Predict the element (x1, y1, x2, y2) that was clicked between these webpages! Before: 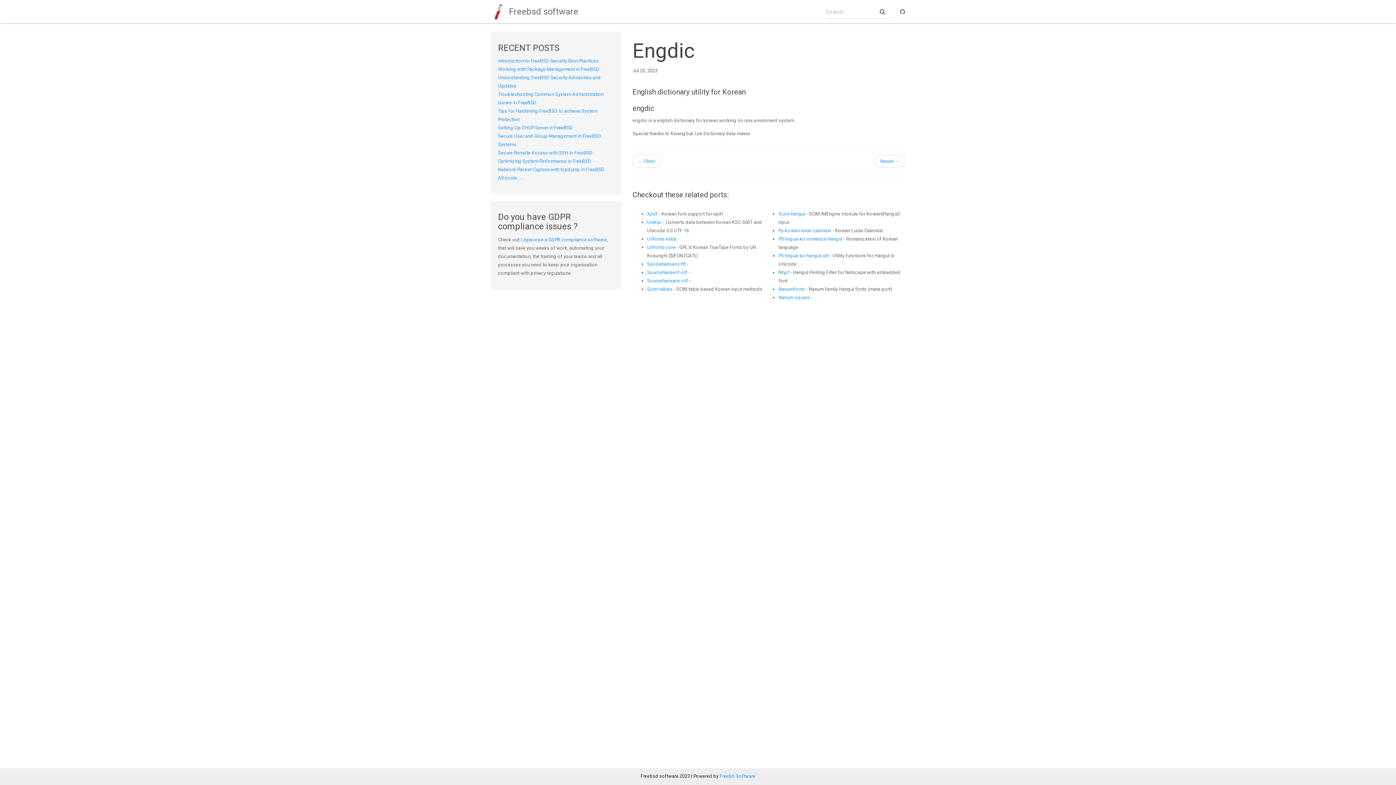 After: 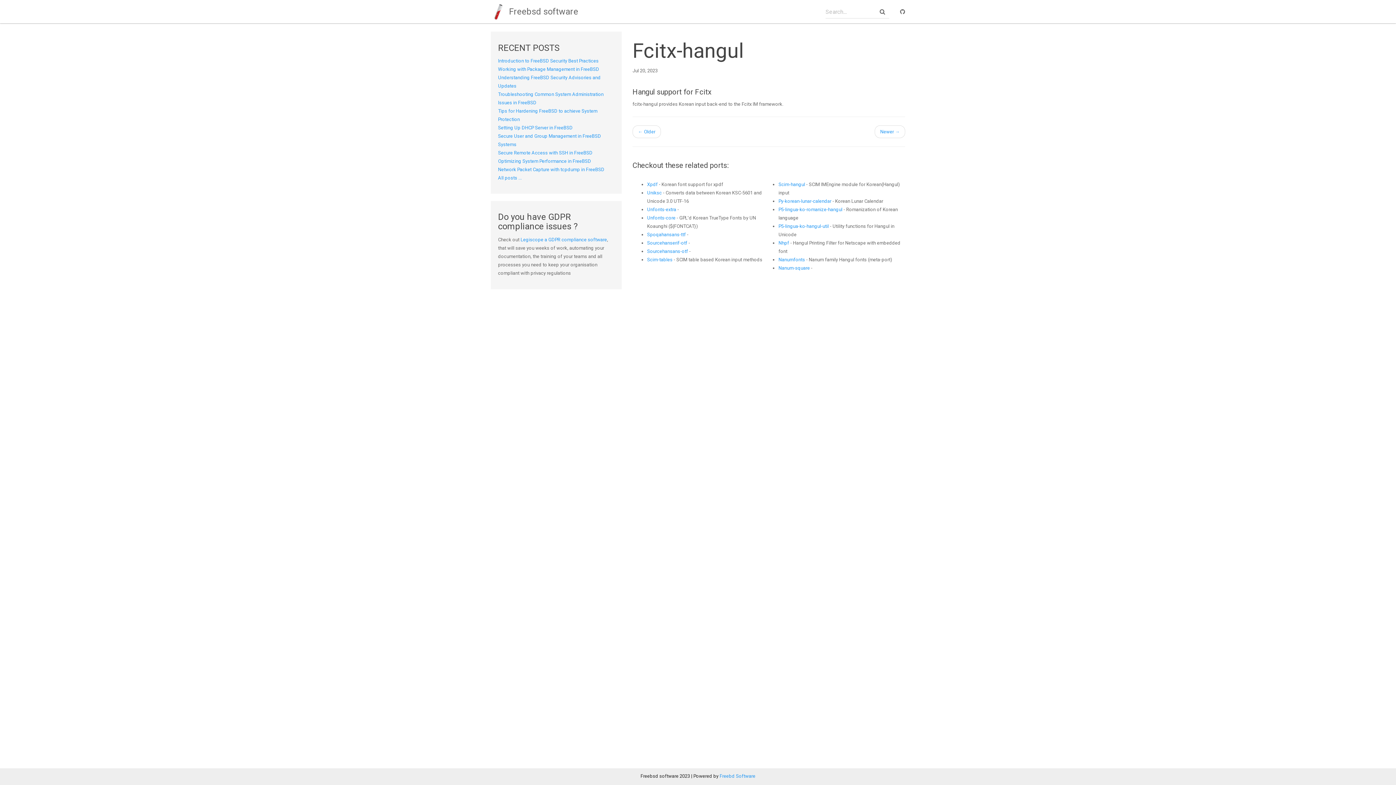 Action: label: Newer → bbox: (875, 154, 905, 167)